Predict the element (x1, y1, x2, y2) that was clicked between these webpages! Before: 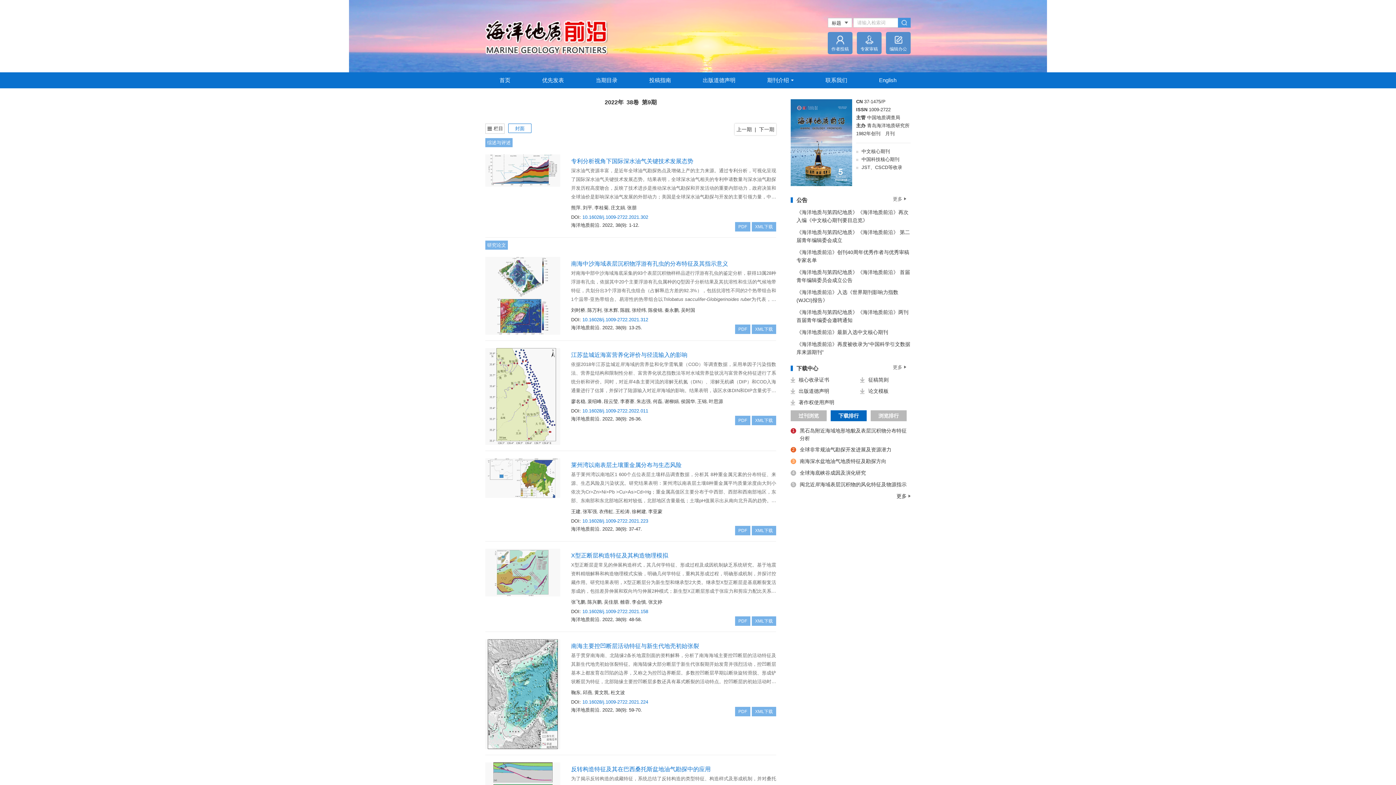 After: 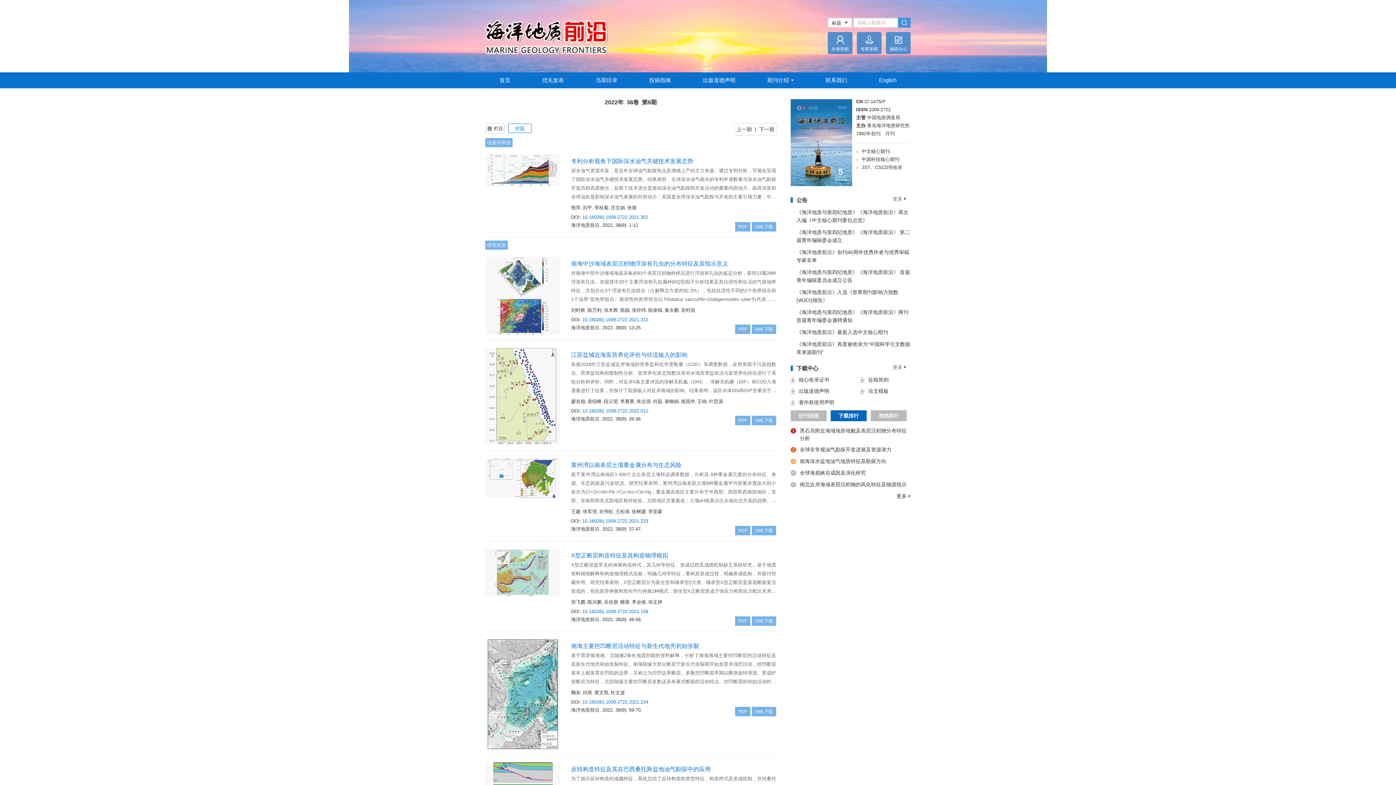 Action: label: XML下载 bbox: (752, 222, 776, 231)